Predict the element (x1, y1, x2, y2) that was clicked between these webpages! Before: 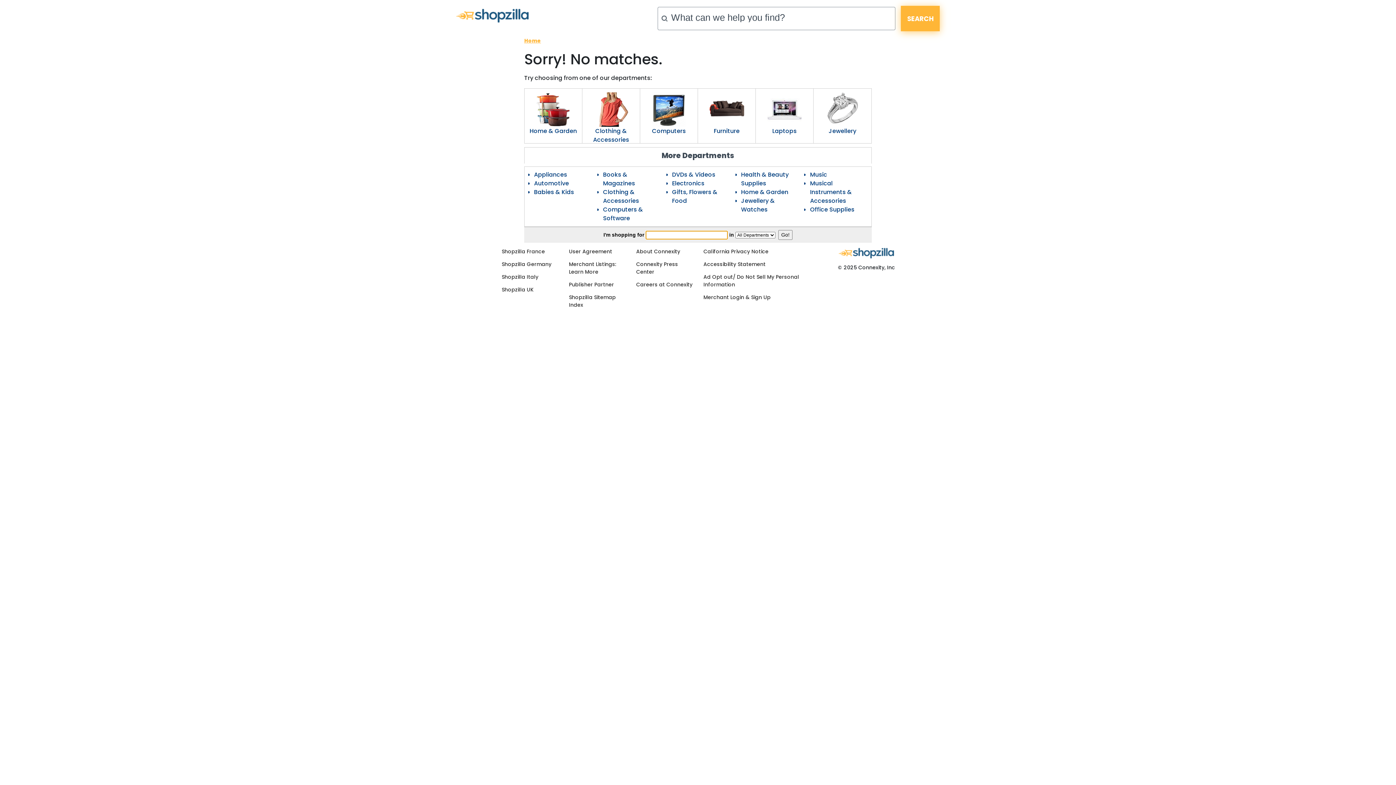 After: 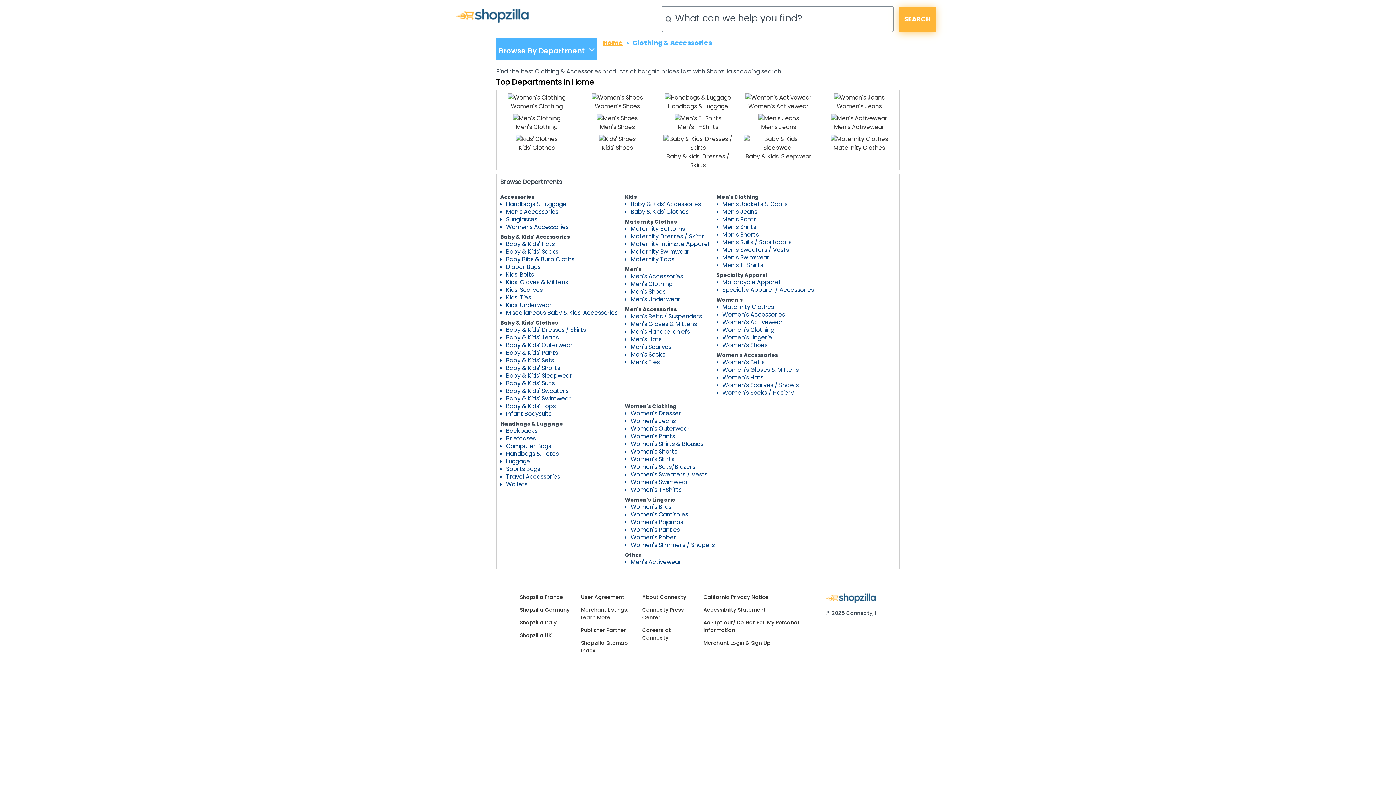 Action: bbox: (582, 88, 640, 126)